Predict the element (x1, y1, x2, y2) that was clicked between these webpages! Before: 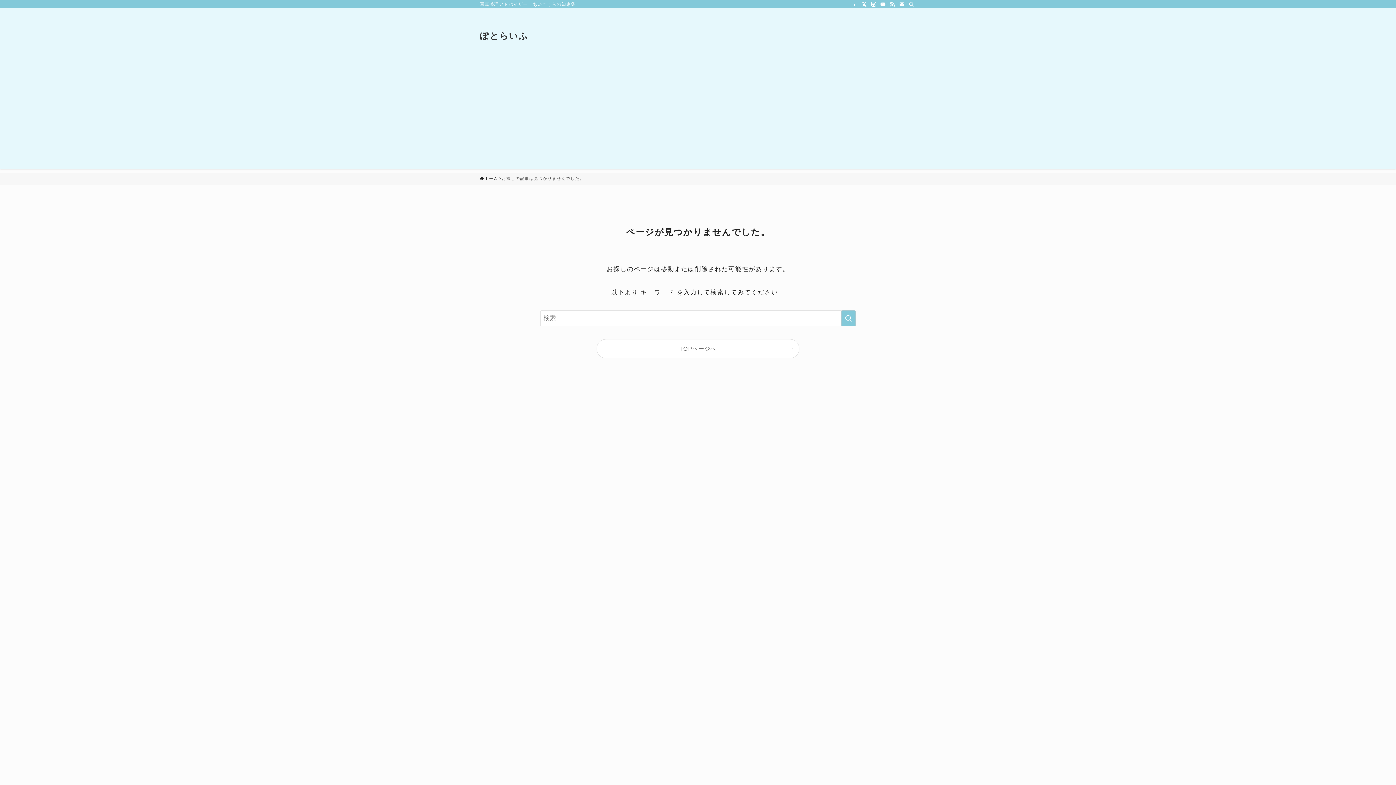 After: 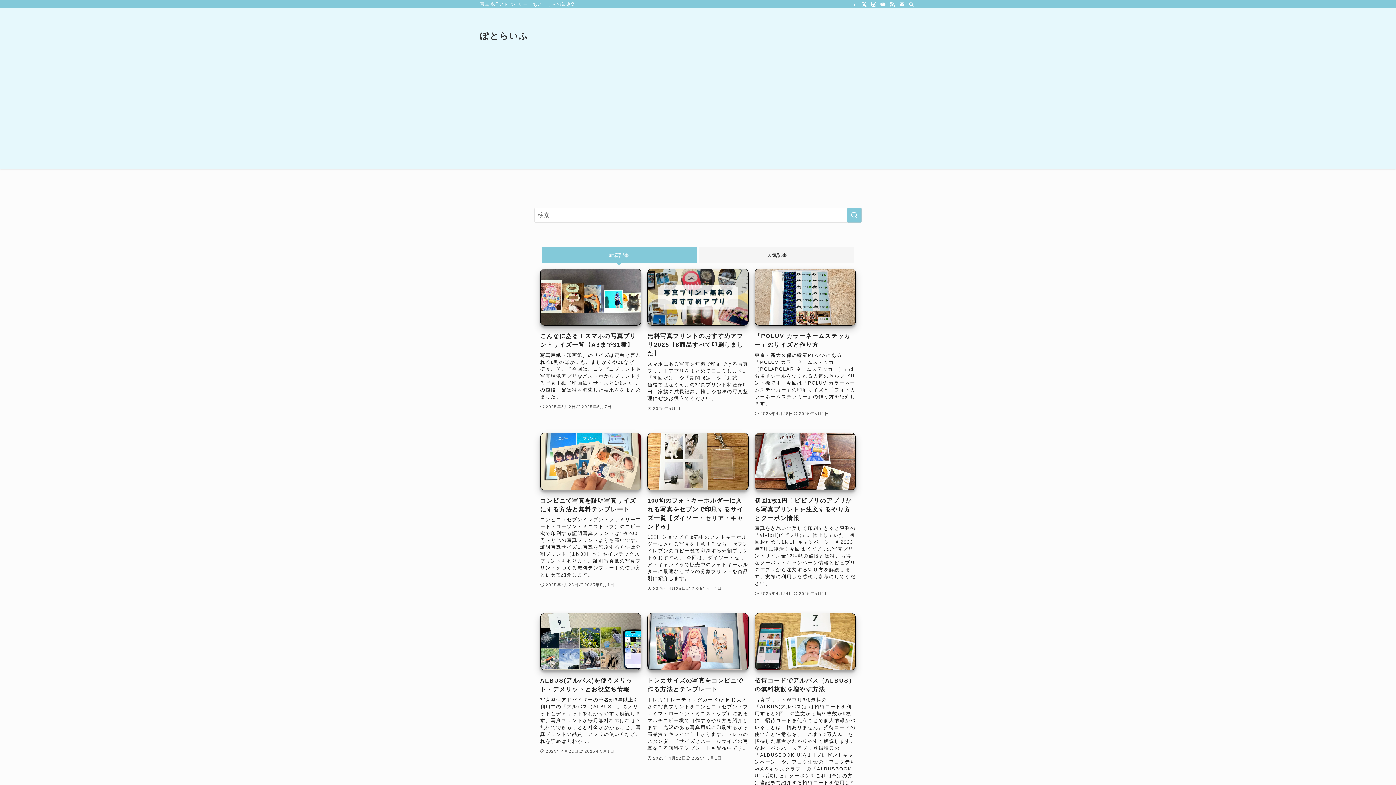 Action: bbox: (480, 175, 498, 181) label: ホーム